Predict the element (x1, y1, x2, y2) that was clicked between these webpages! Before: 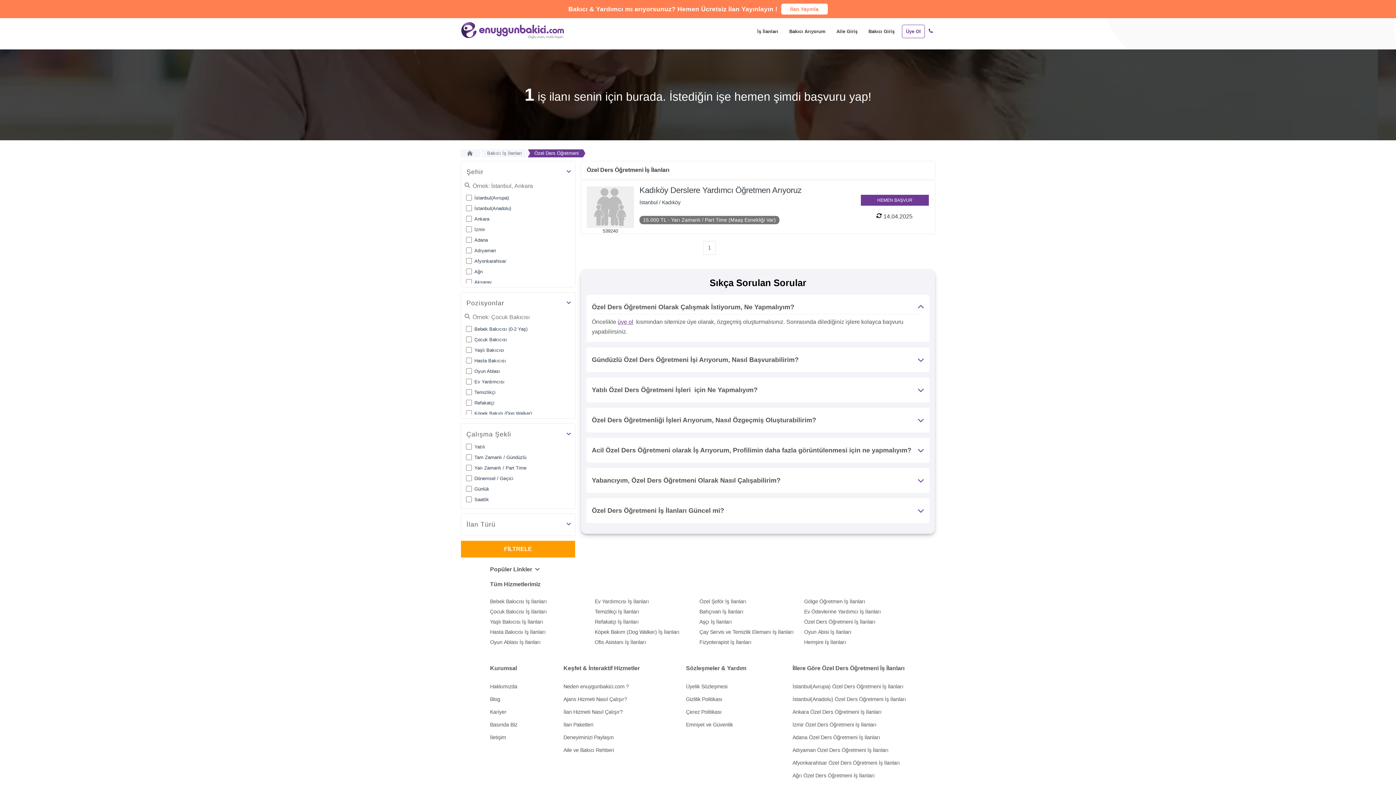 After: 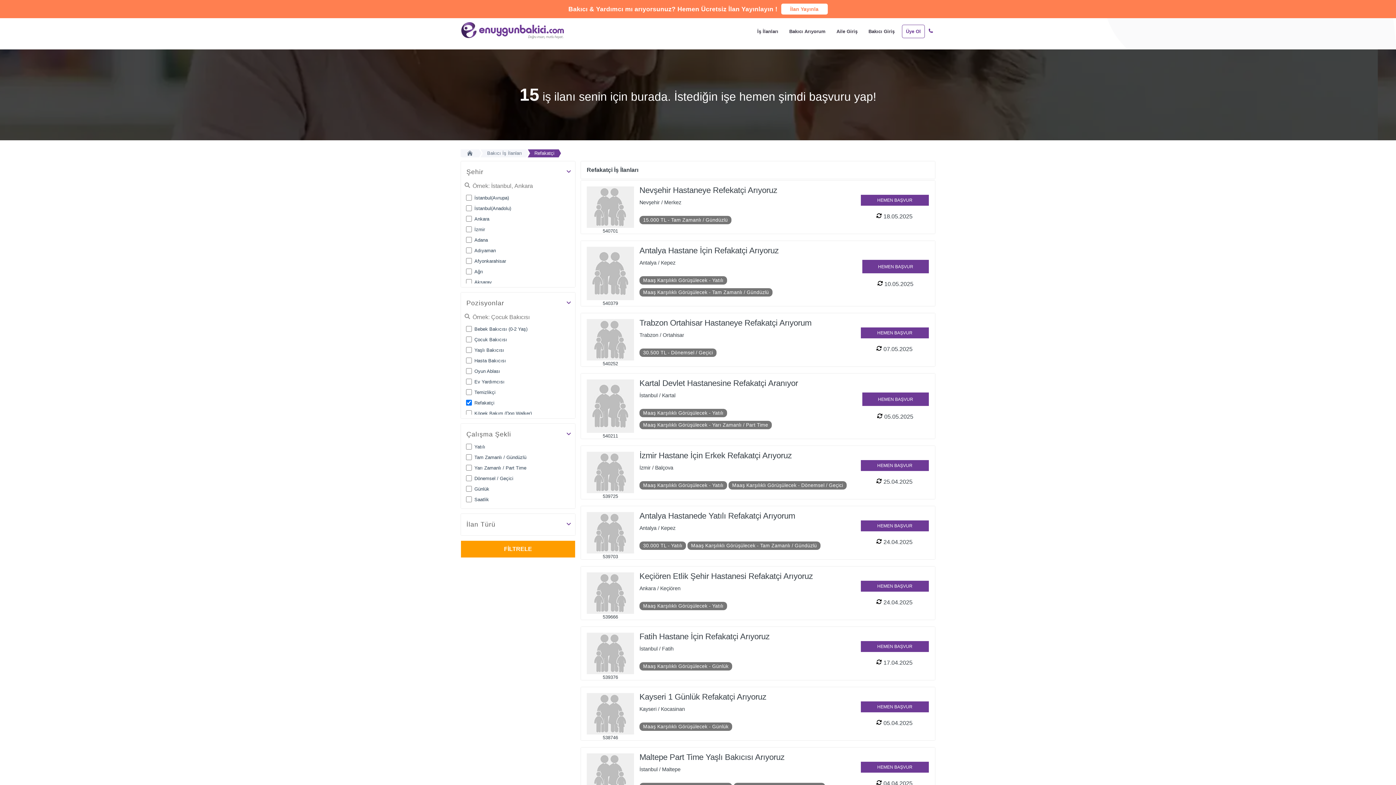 Action: bbox: (594, 617, 693, 627) label: Refakatçi İş İlanları